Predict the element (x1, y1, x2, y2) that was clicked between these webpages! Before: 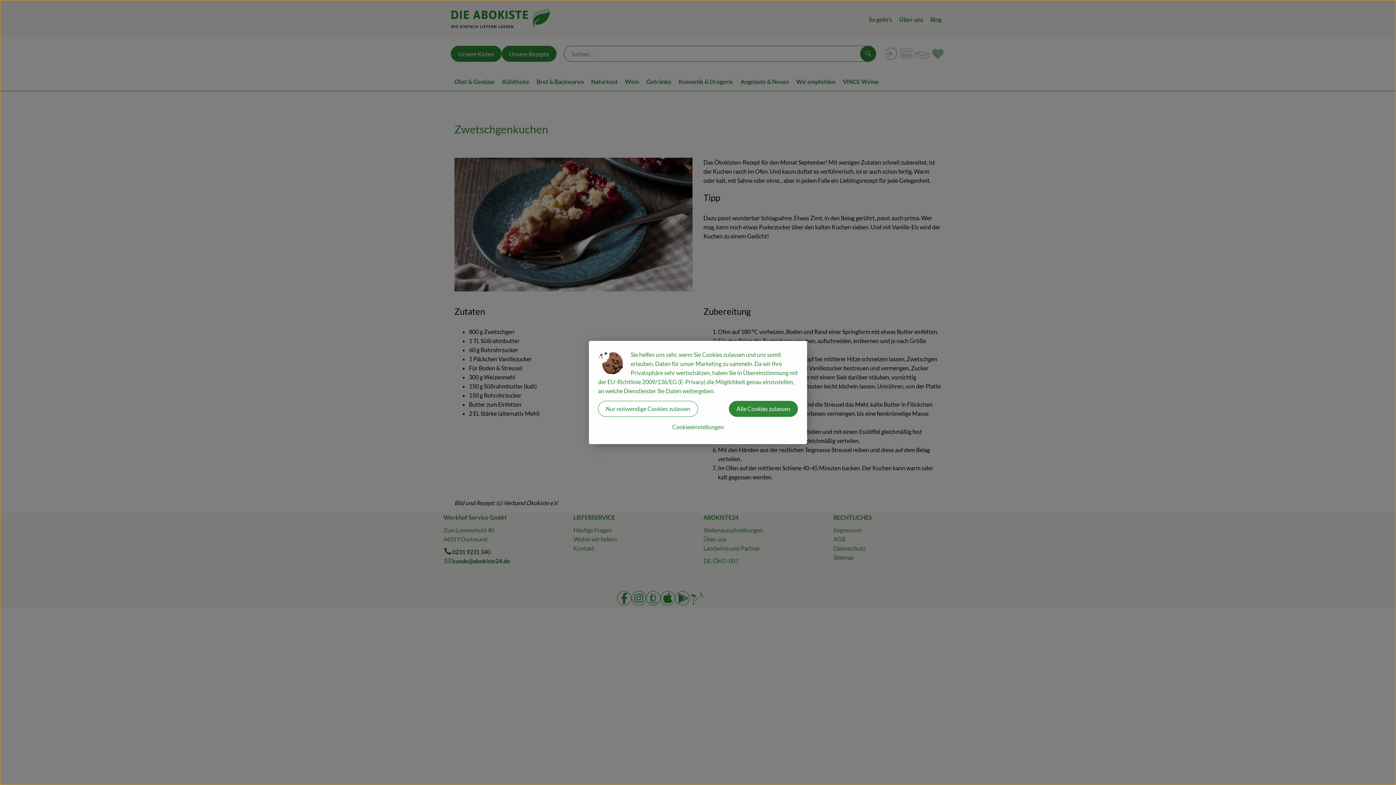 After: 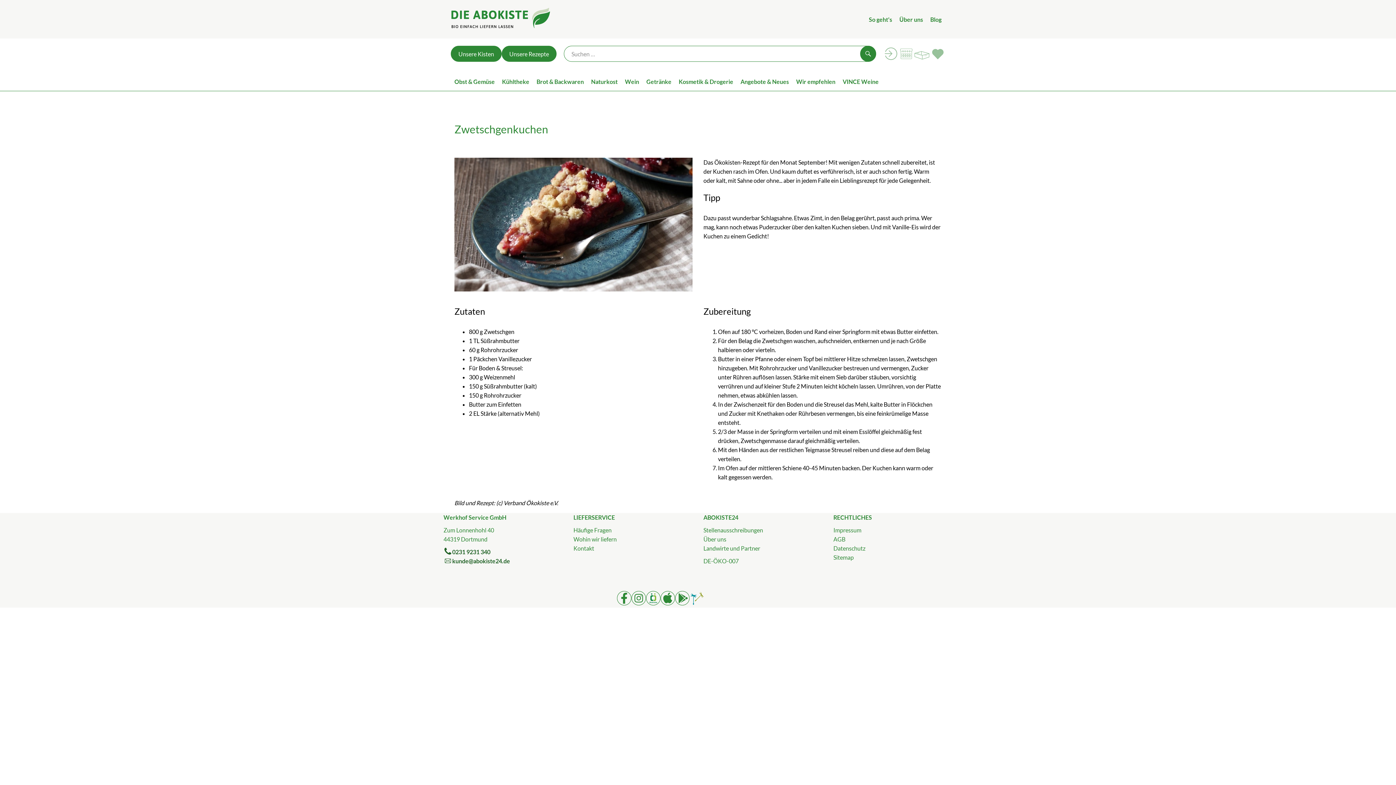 Action: bbox: (729, 401, 798, 417) label: Alle Cookies zulassen